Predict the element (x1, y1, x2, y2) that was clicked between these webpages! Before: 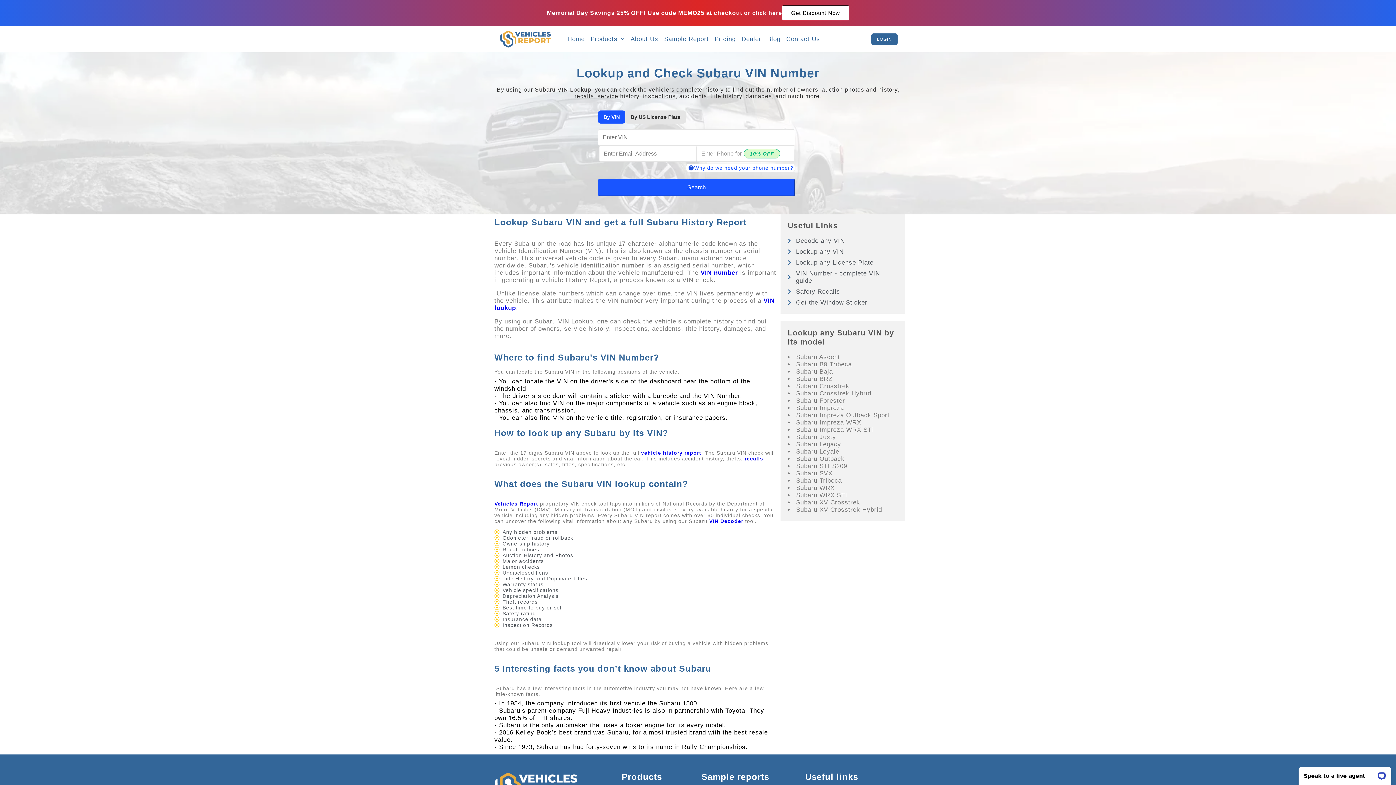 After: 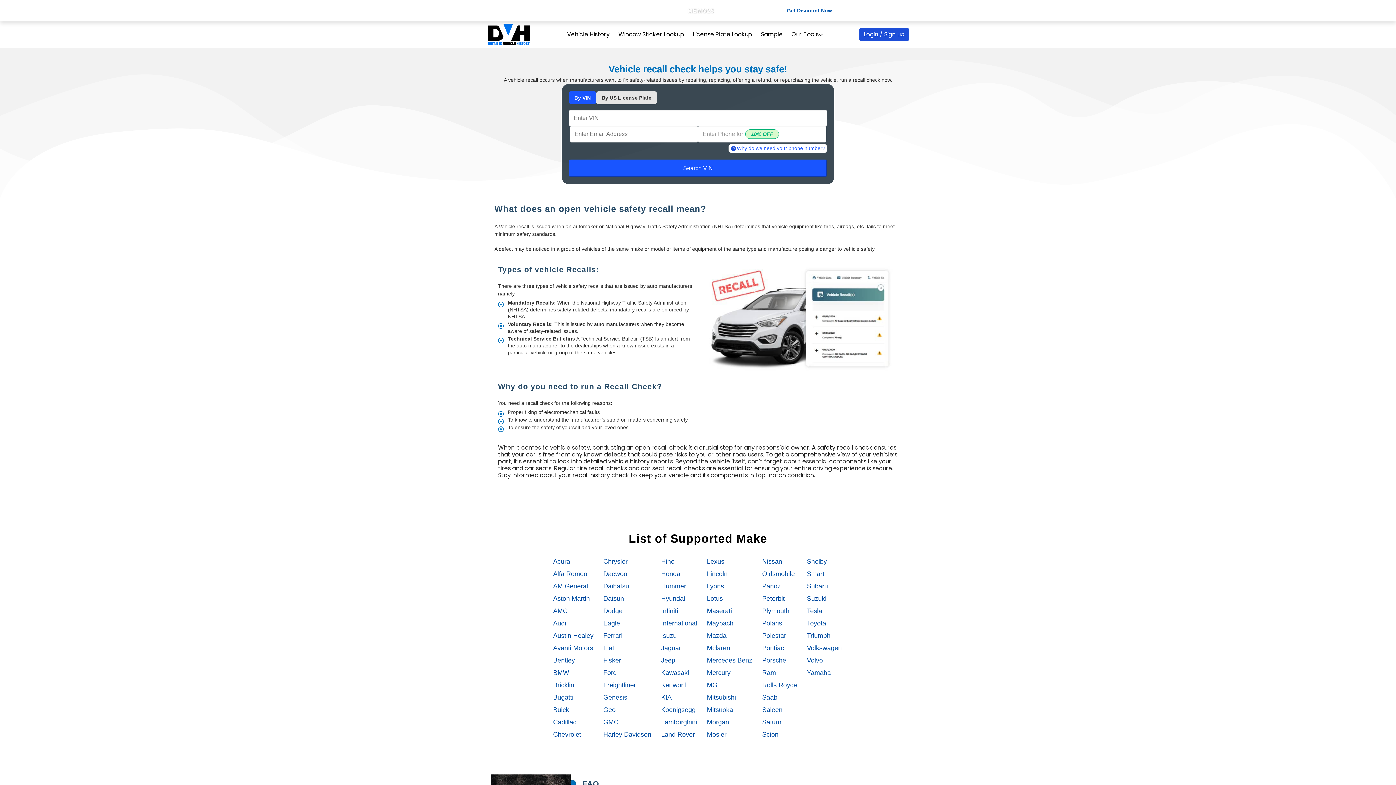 Action: bbox: (787, 288, 897, 295) label: Safety Recalls